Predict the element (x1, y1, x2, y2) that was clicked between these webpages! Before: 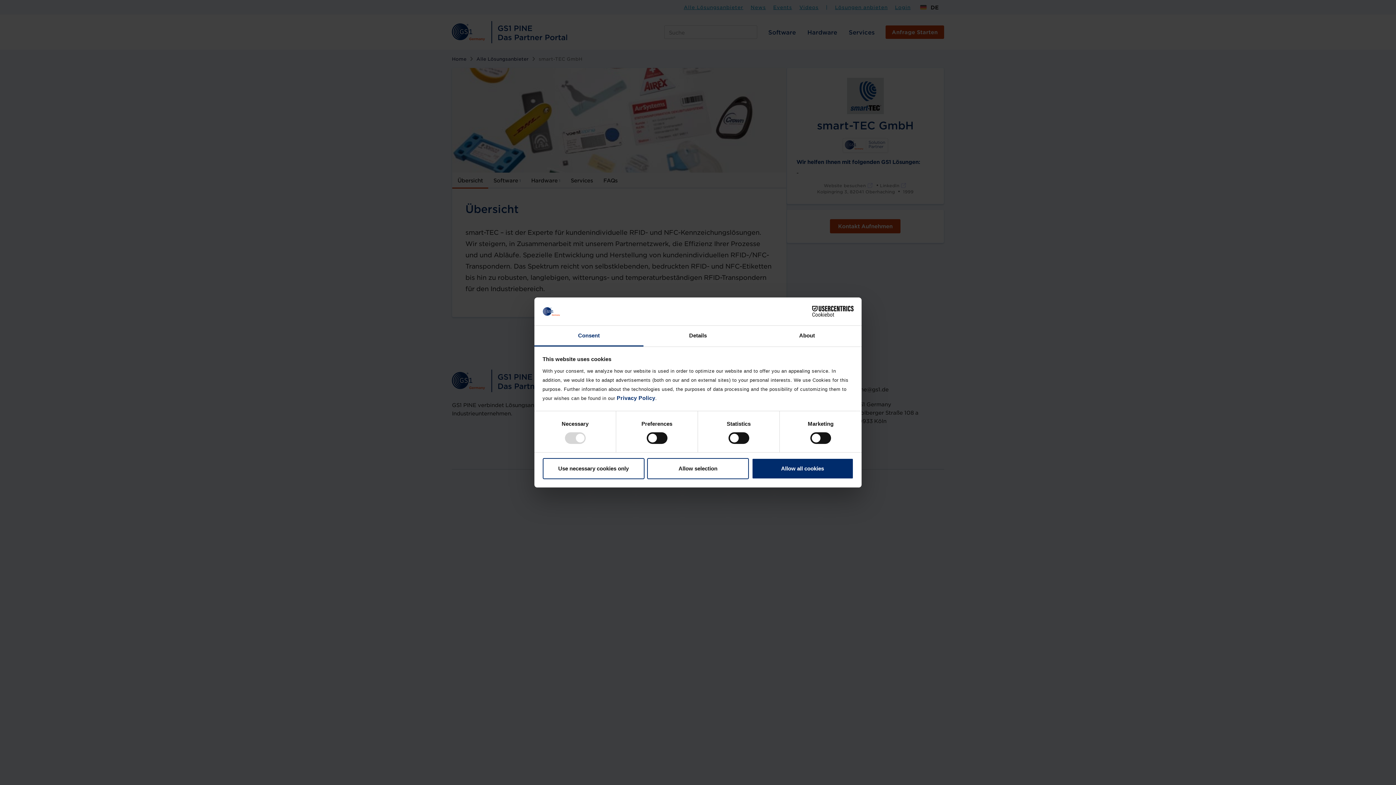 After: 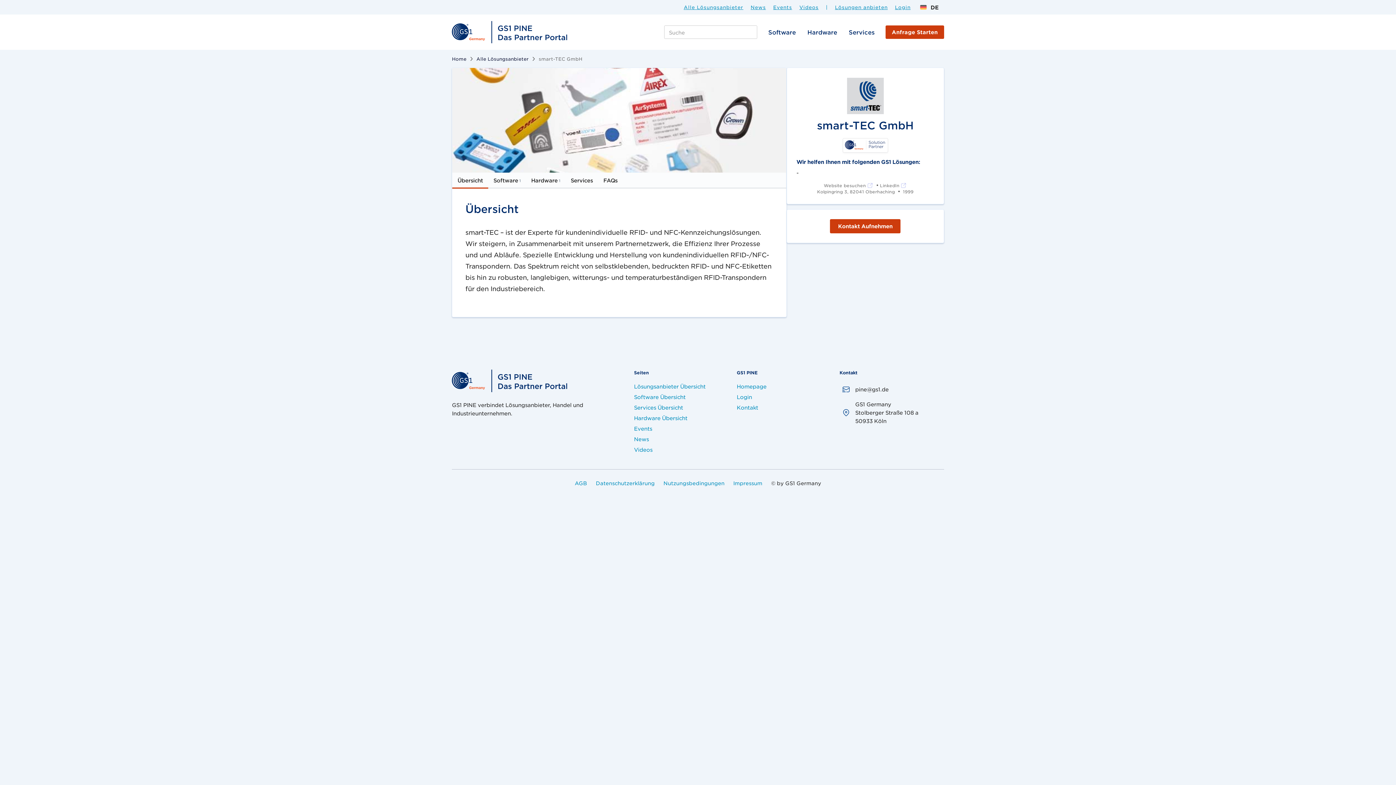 Action: bbox: (647, 458, 749, 479) label: Allow selection